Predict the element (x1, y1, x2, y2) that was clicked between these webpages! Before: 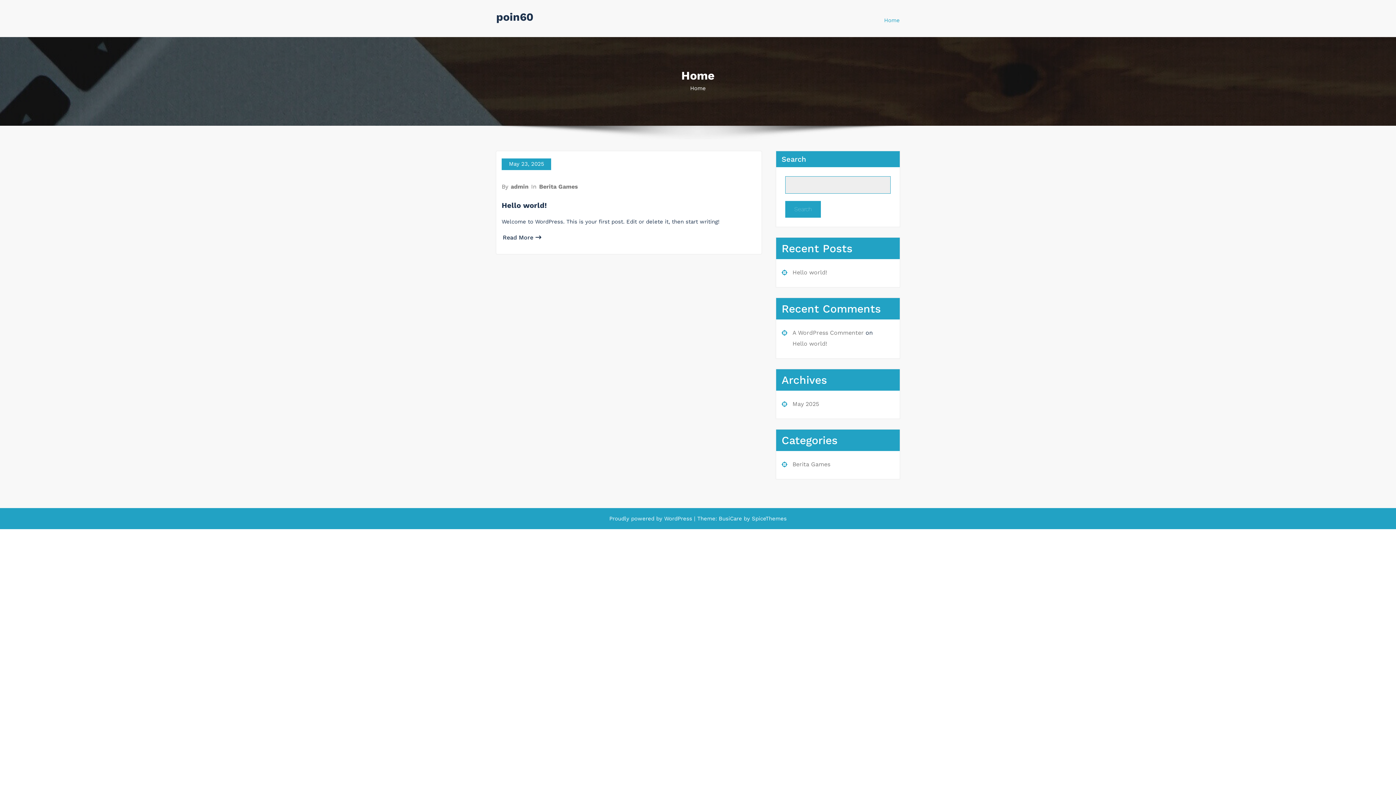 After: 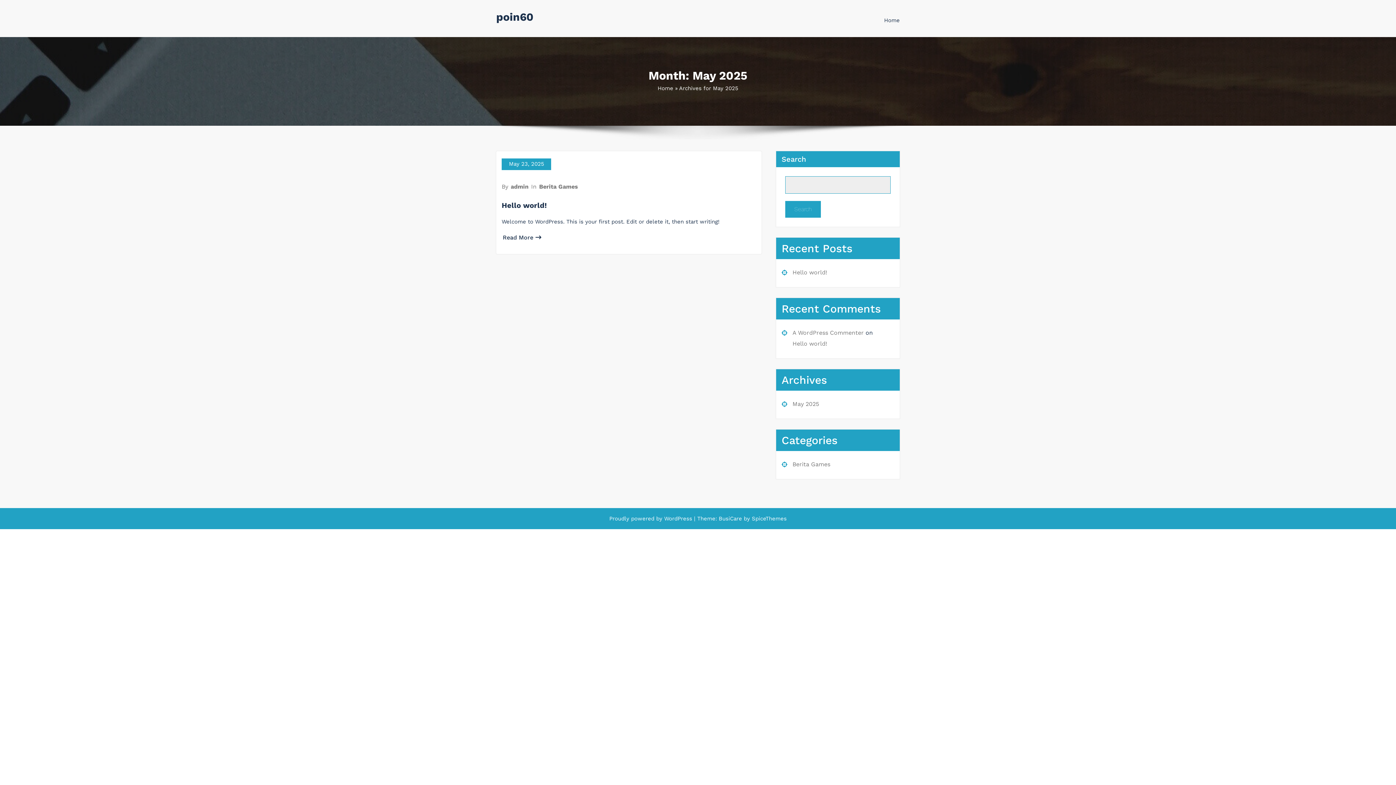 Action: bbox: (501, 158, 551, 170) label: May 23, 2025